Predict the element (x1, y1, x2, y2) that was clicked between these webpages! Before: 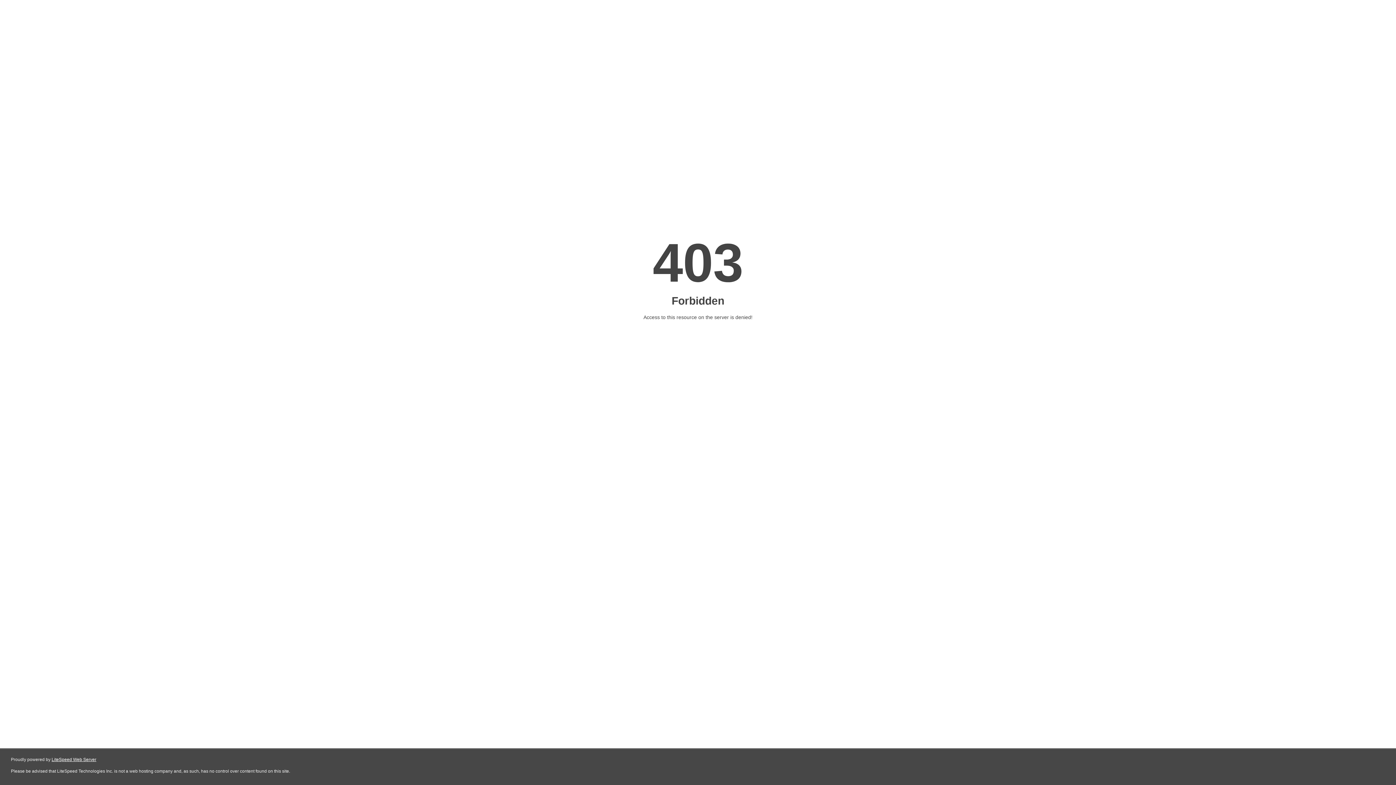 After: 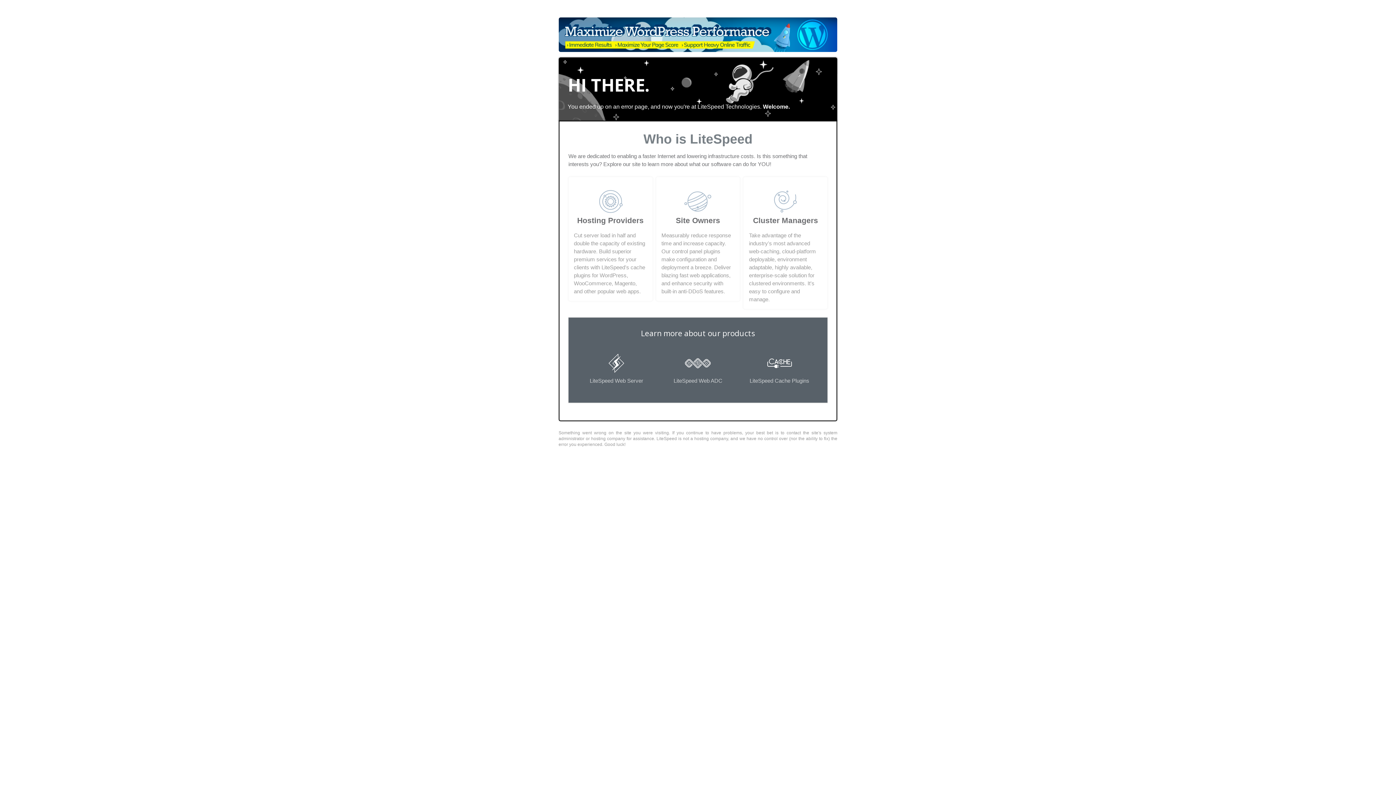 Action: label: LiteSpeed Web Server bbox: (51, 757, 96, 762)